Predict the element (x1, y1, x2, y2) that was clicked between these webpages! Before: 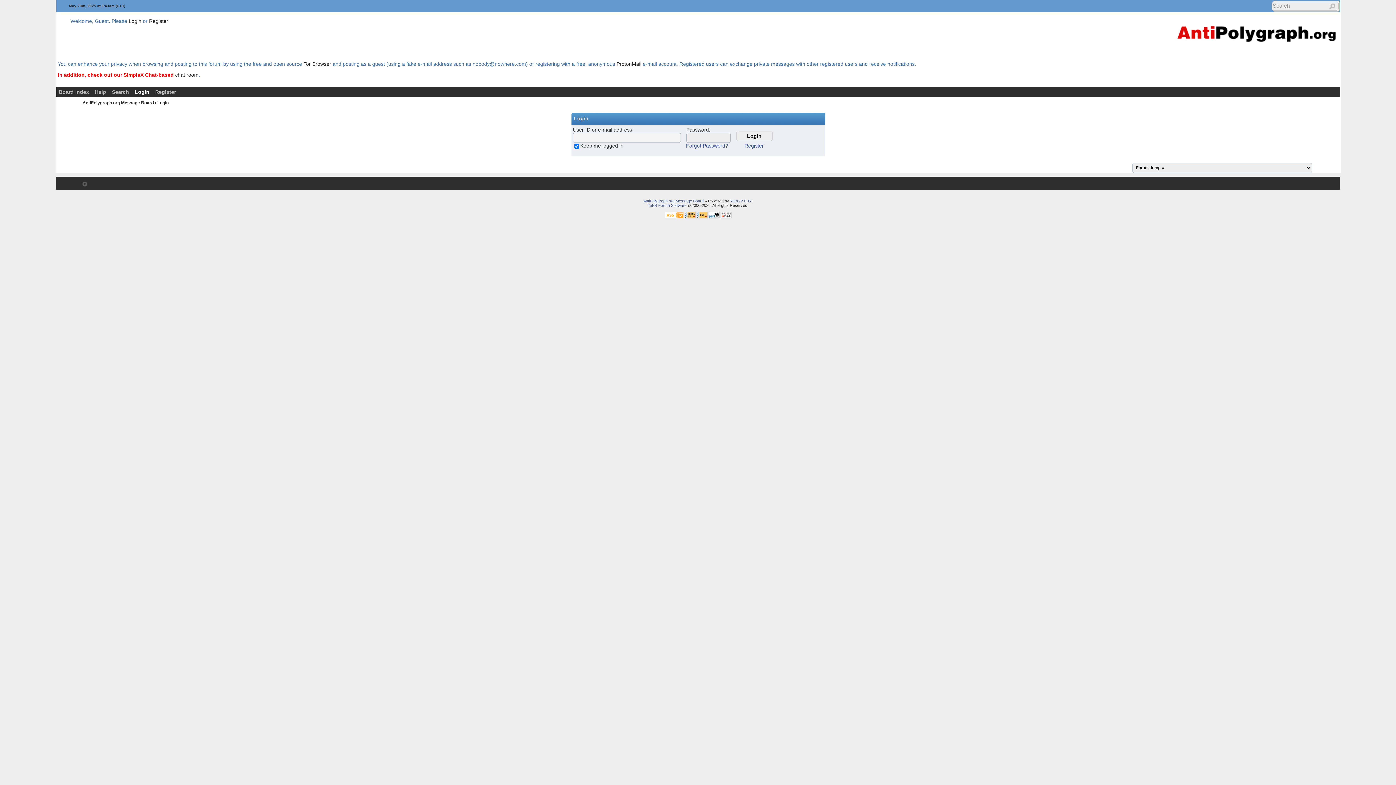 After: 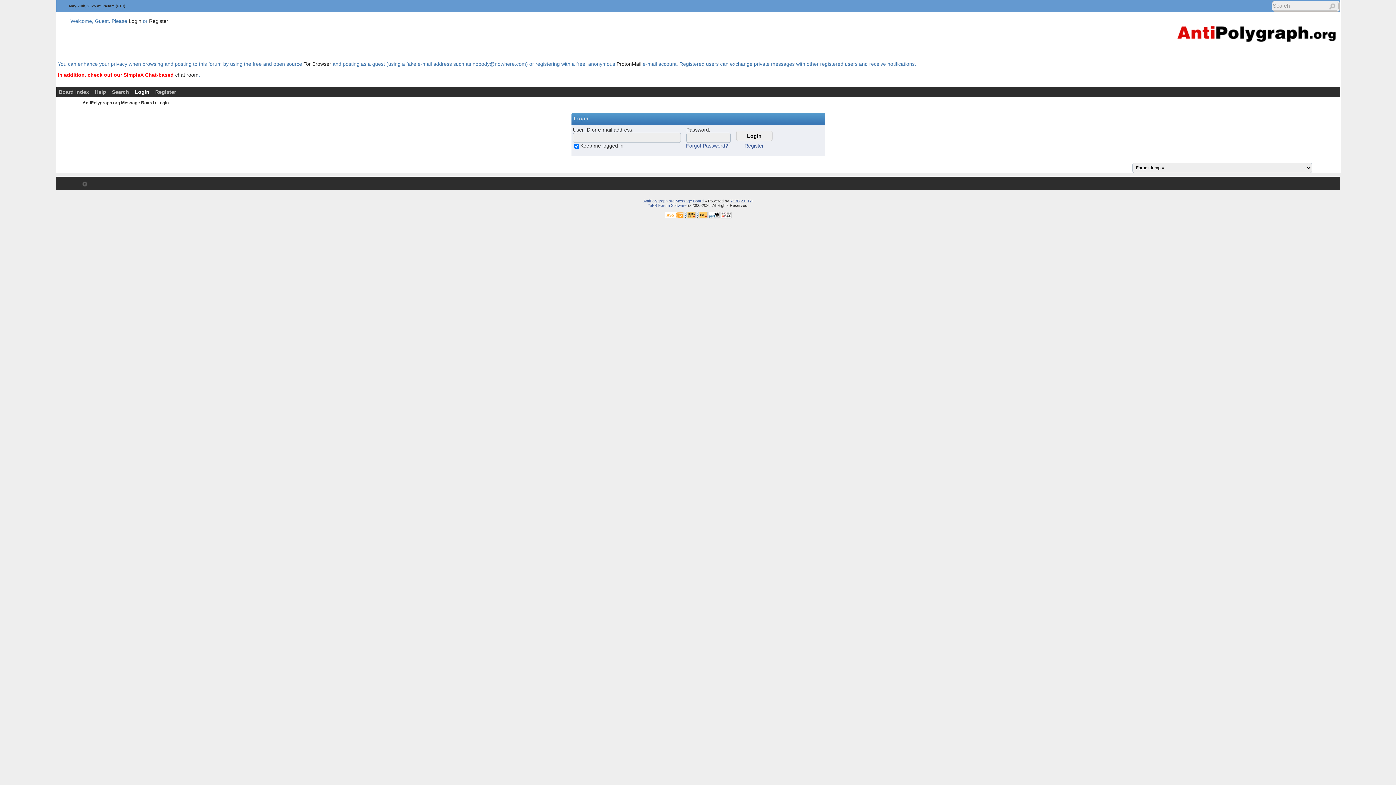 Action: bbox: (684, 212, 695, 217)